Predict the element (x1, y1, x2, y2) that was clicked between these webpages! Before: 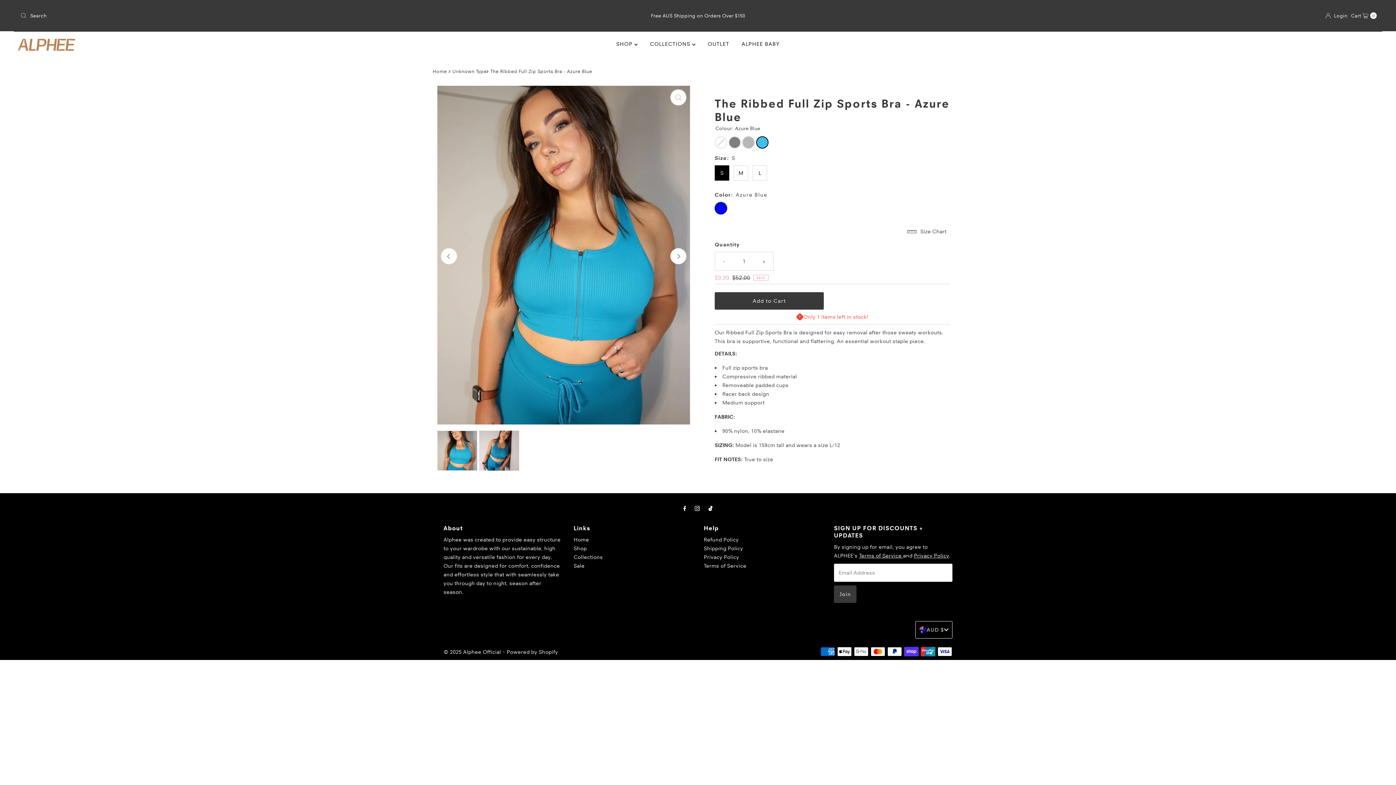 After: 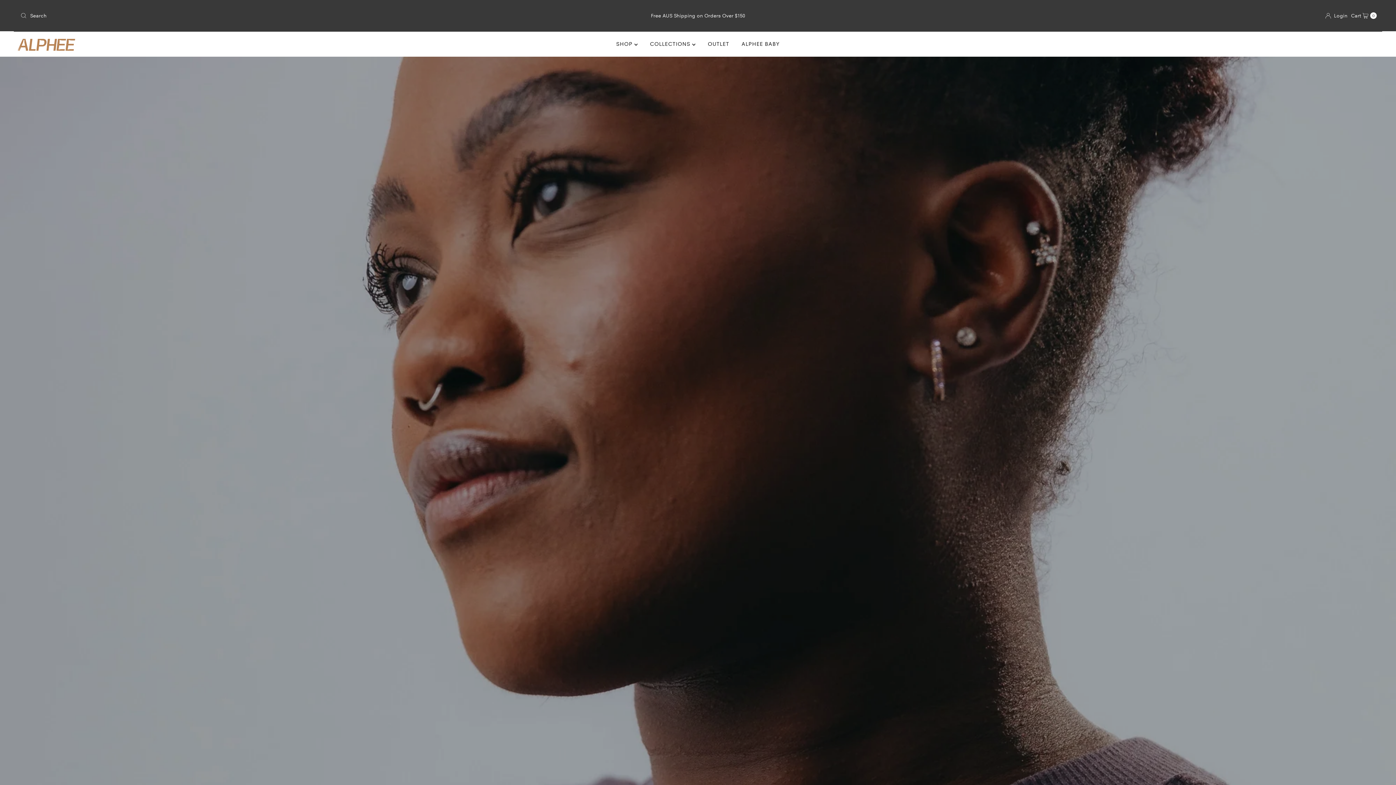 Action: bbox: (610, 35, 643, 53) label: SHOP 